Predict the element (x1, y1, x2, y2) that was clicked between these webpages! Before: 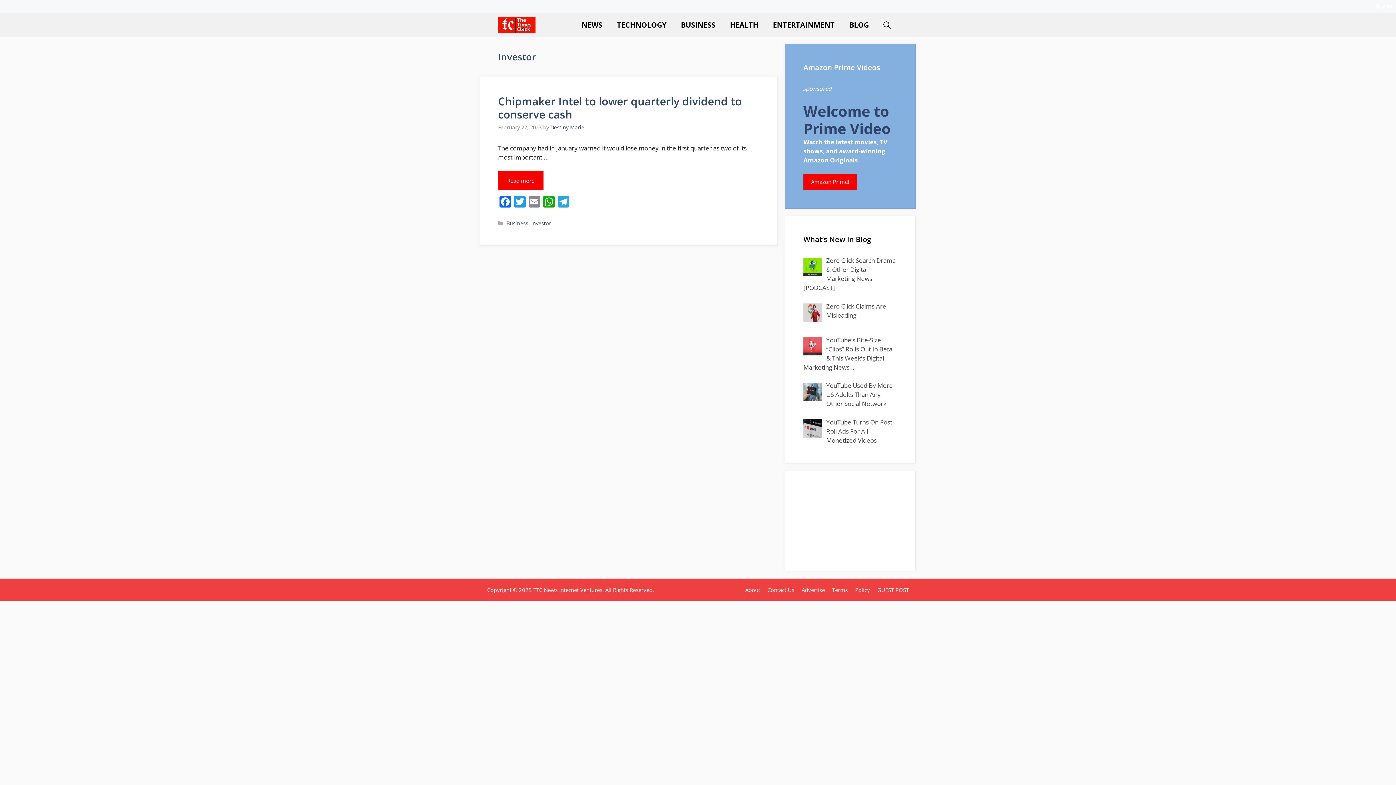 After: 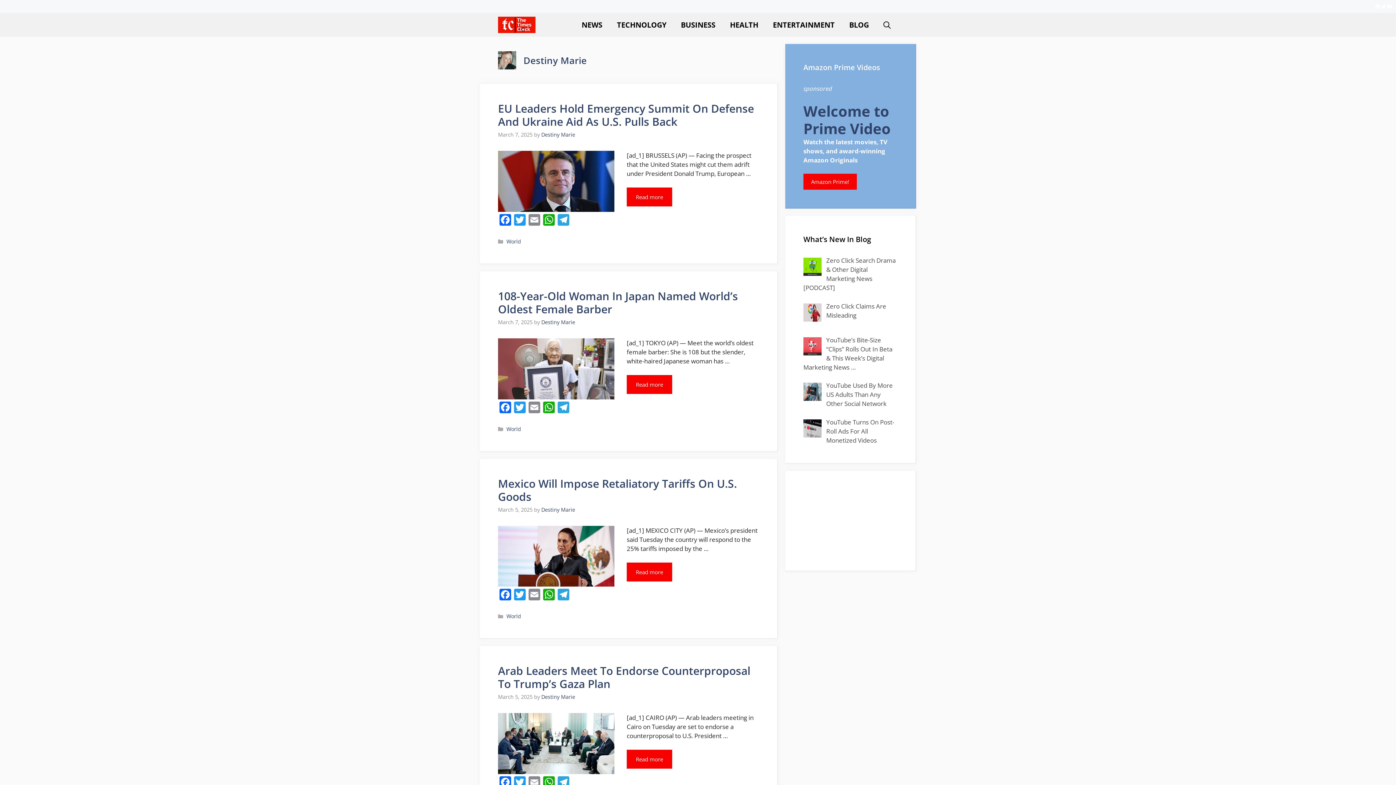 Action: label: Destiny Marie bbox: (550, 124, 584, 130)